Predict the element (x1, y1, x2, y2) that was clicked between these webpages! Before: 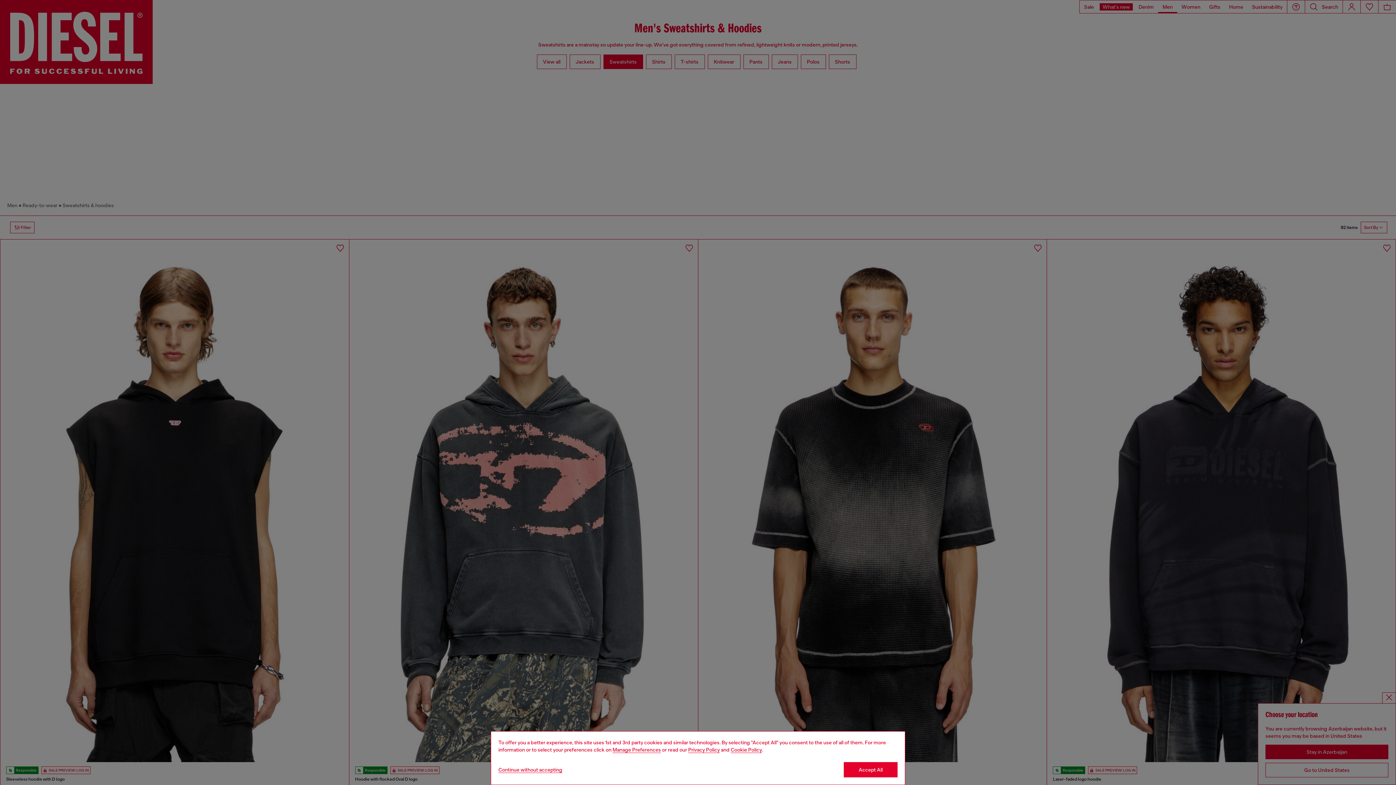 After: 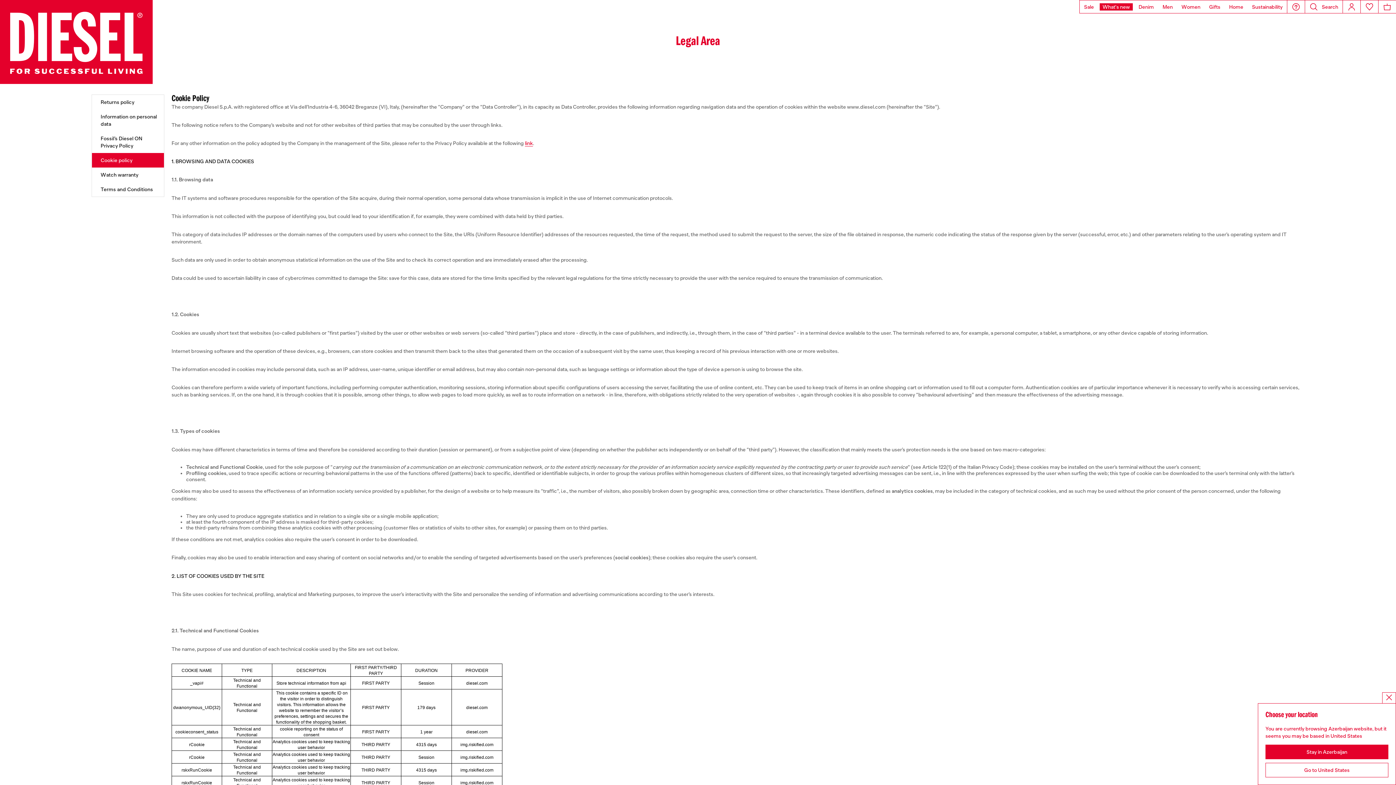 Action: bbox: (730, 747, 762, 753) label: Cookie Policy